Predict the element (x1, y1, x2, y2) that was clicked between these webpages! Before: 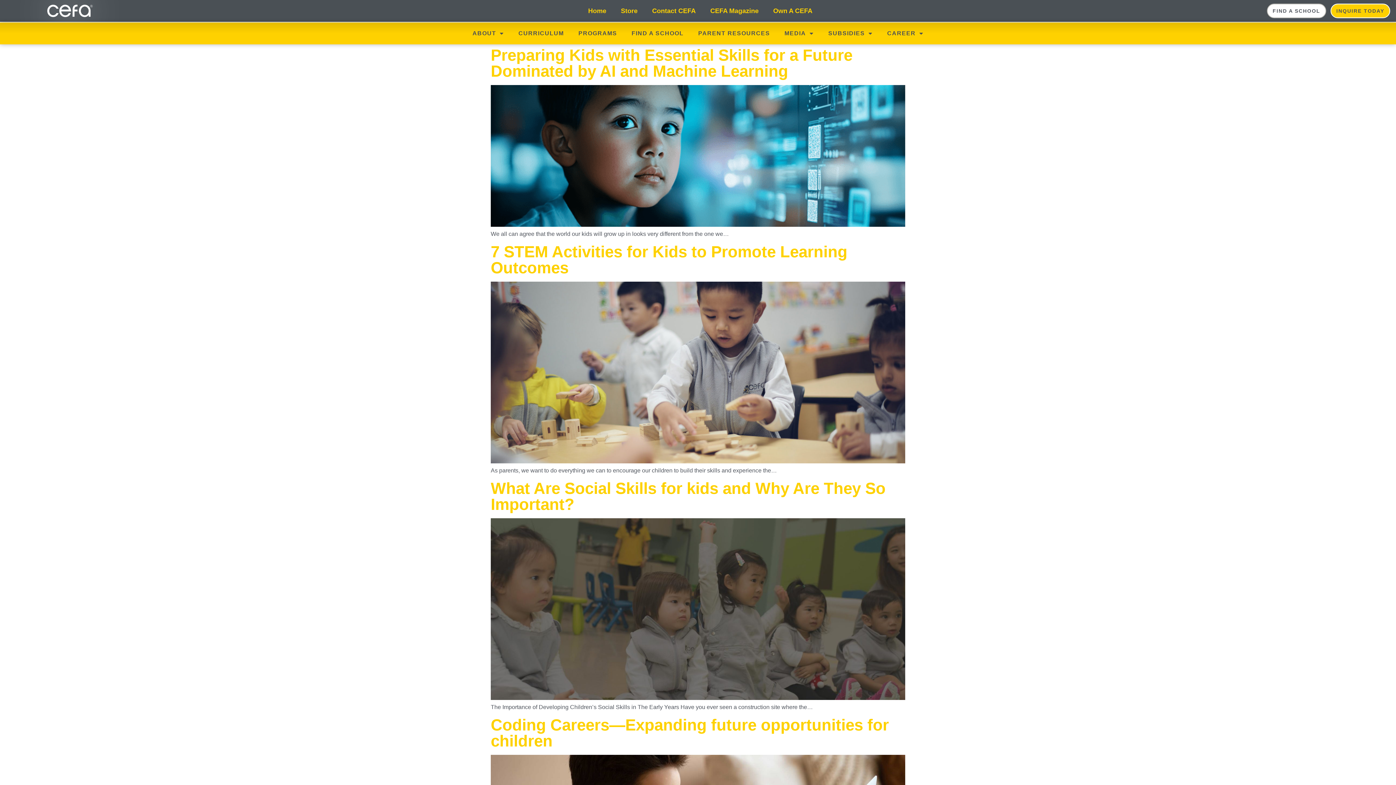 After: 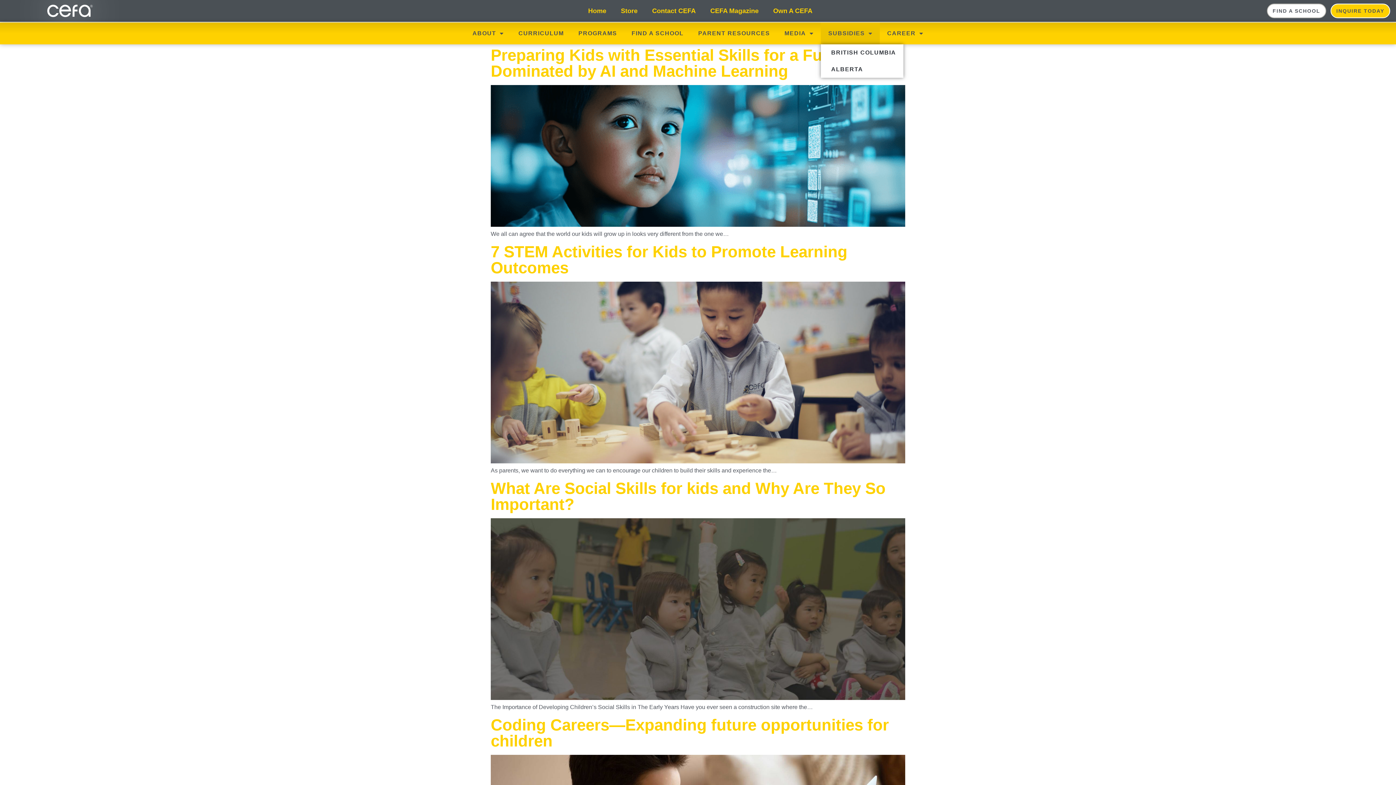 Action: bbox: (821, 22, 880, 44) label: SUBSIDIES